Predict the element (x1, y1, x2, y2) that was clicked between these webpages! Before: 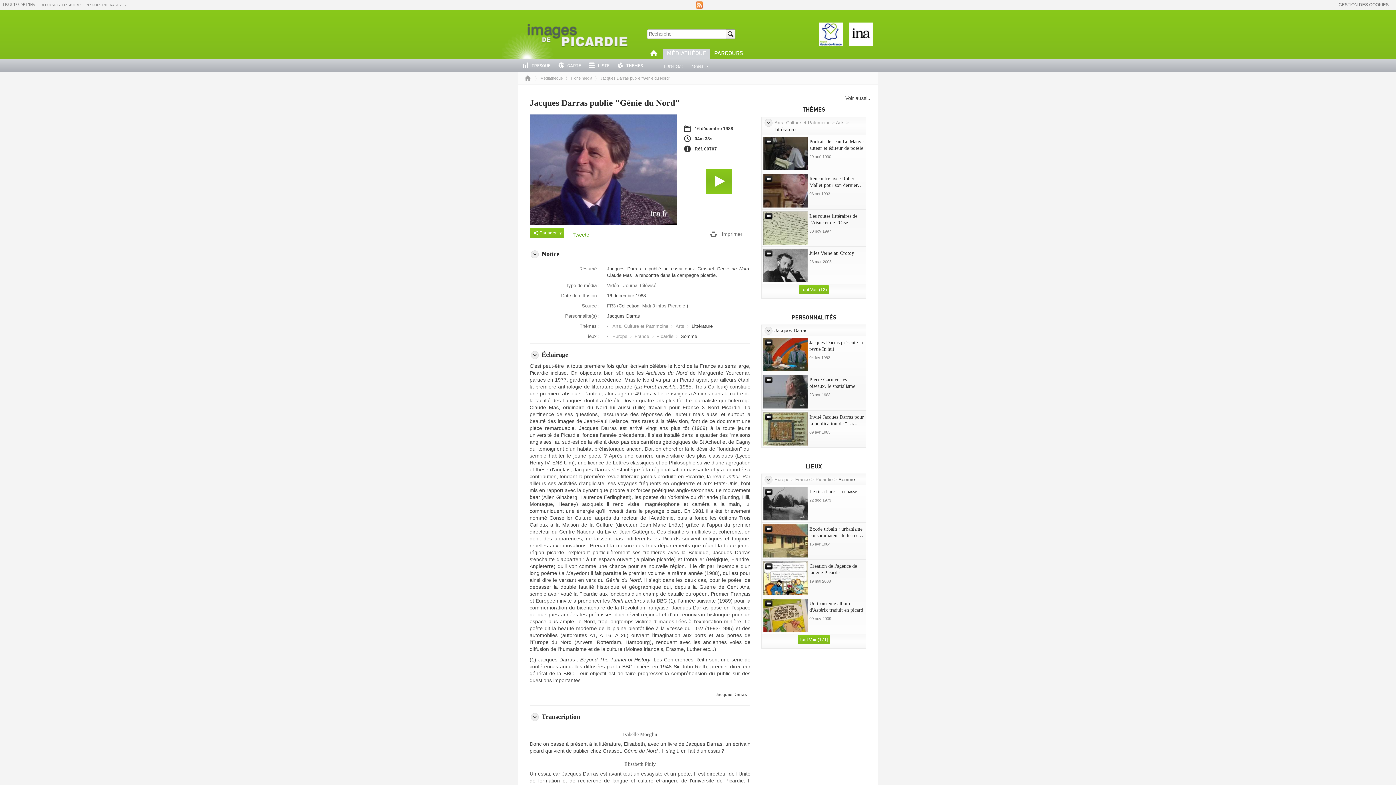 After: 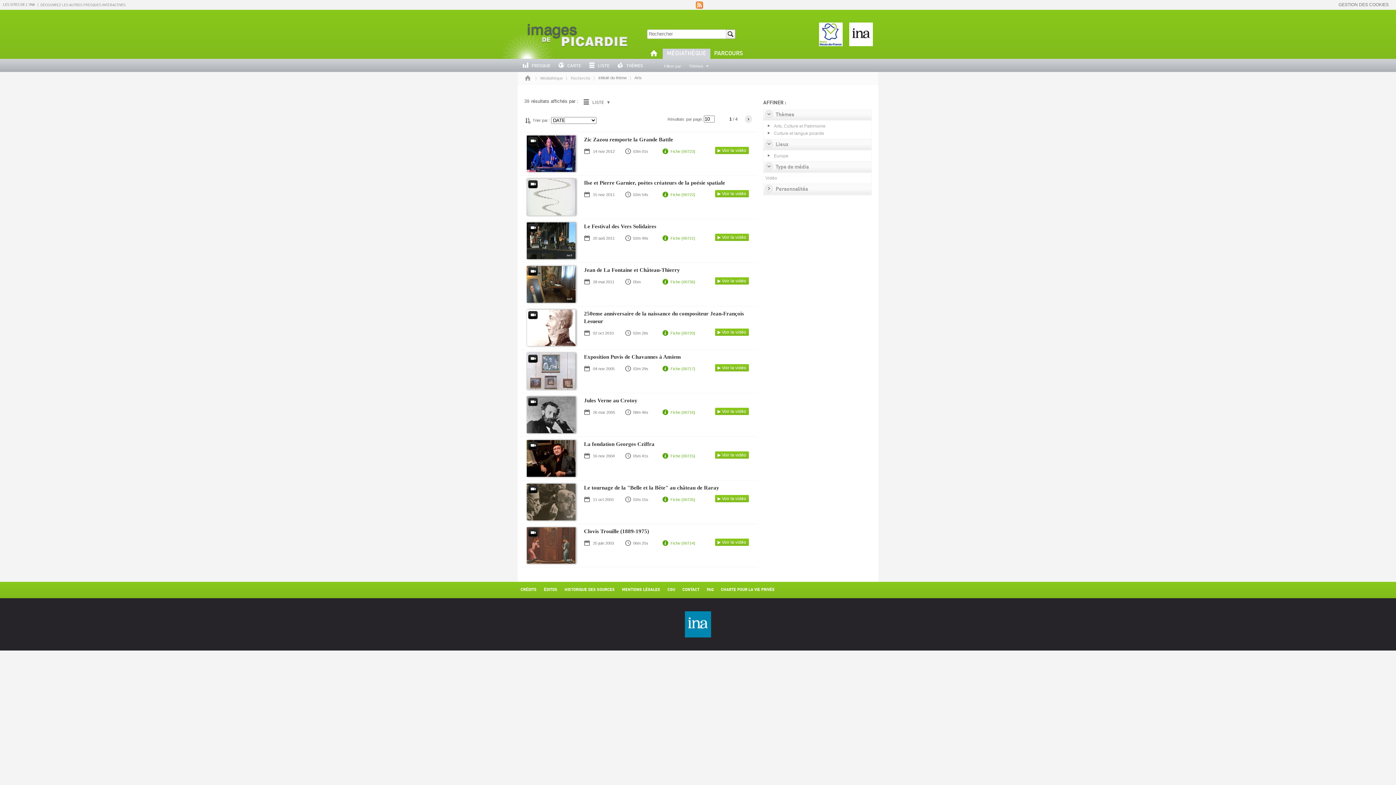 Action: label:  Arts  bbox: (835, 119, 846, 125)